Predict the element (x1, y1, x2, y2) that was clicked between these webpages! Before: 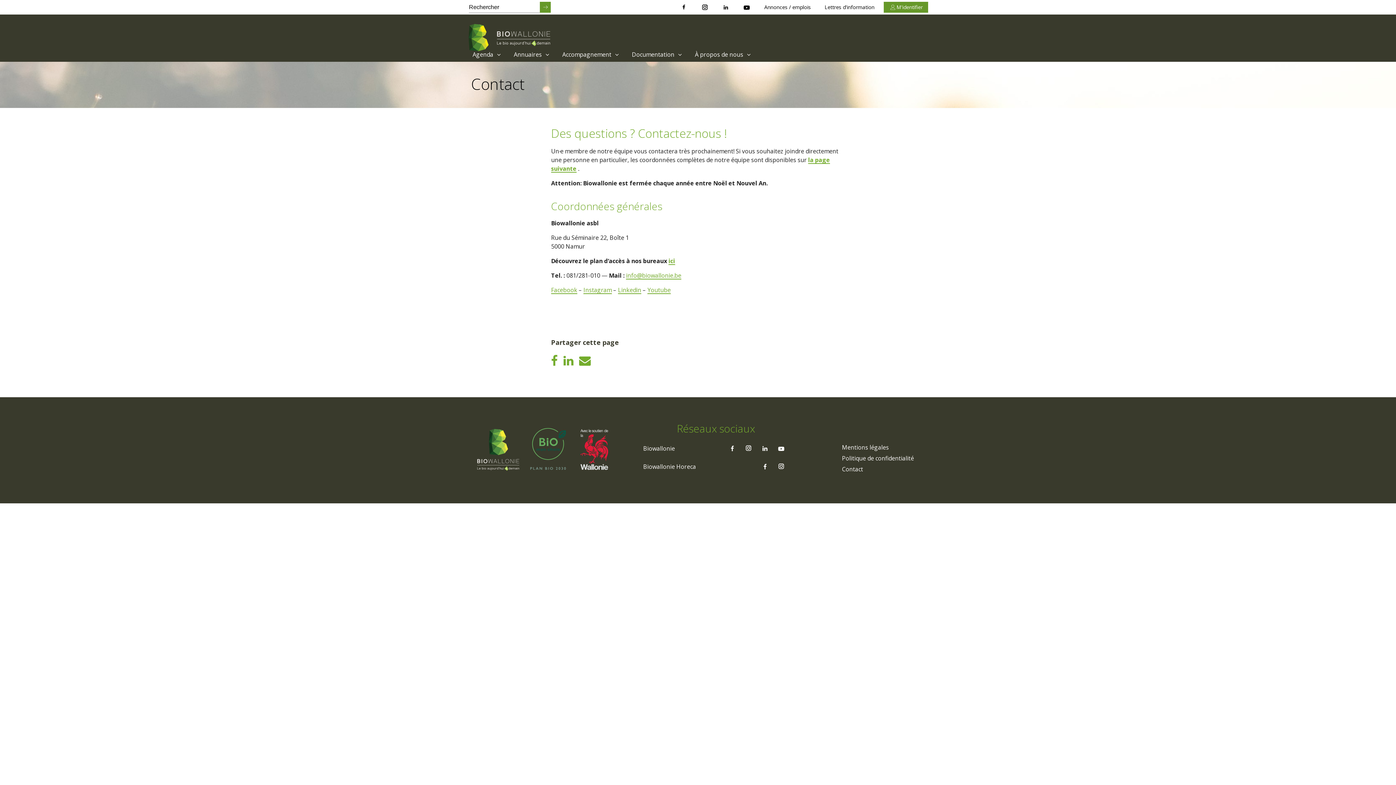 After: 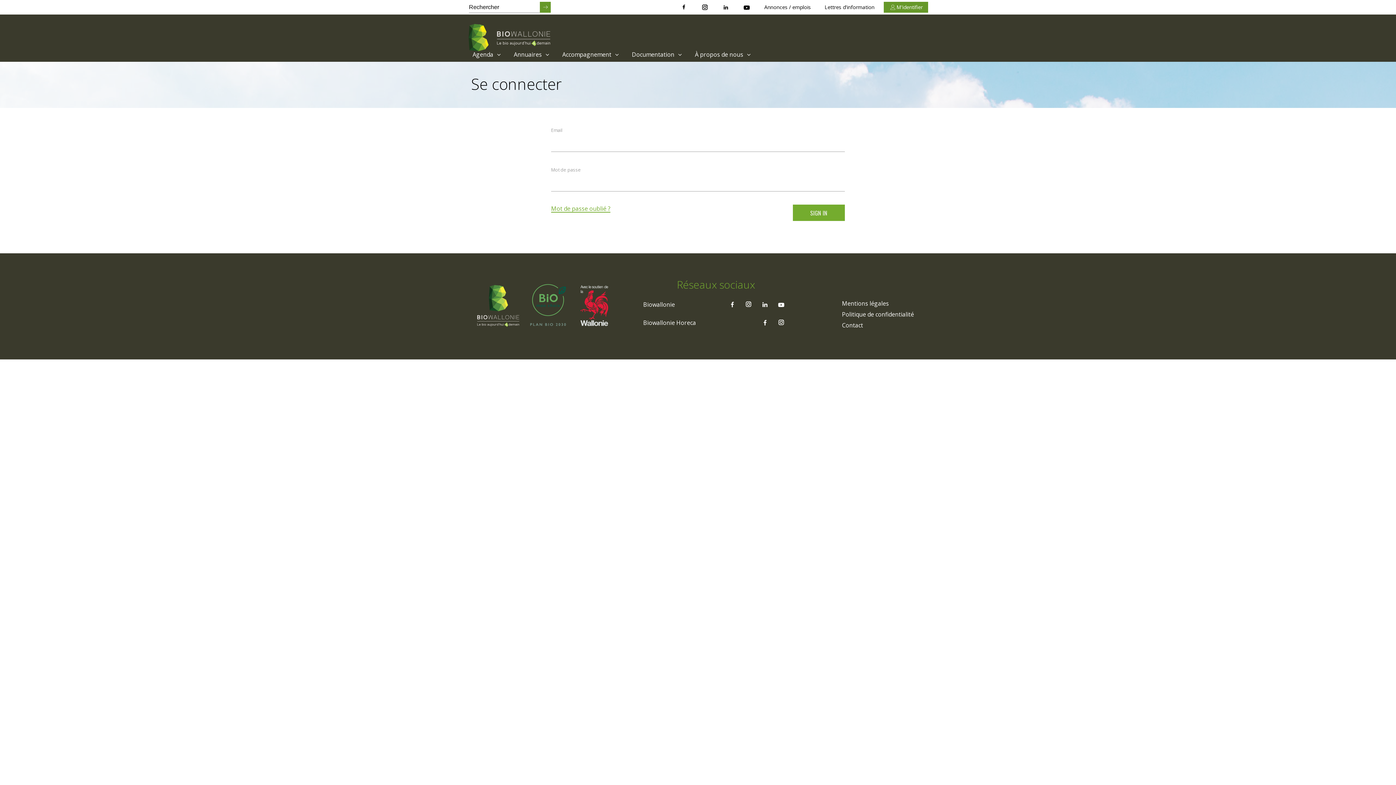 Action: label: M'identifier bbox: (884, 1, 928, 12)